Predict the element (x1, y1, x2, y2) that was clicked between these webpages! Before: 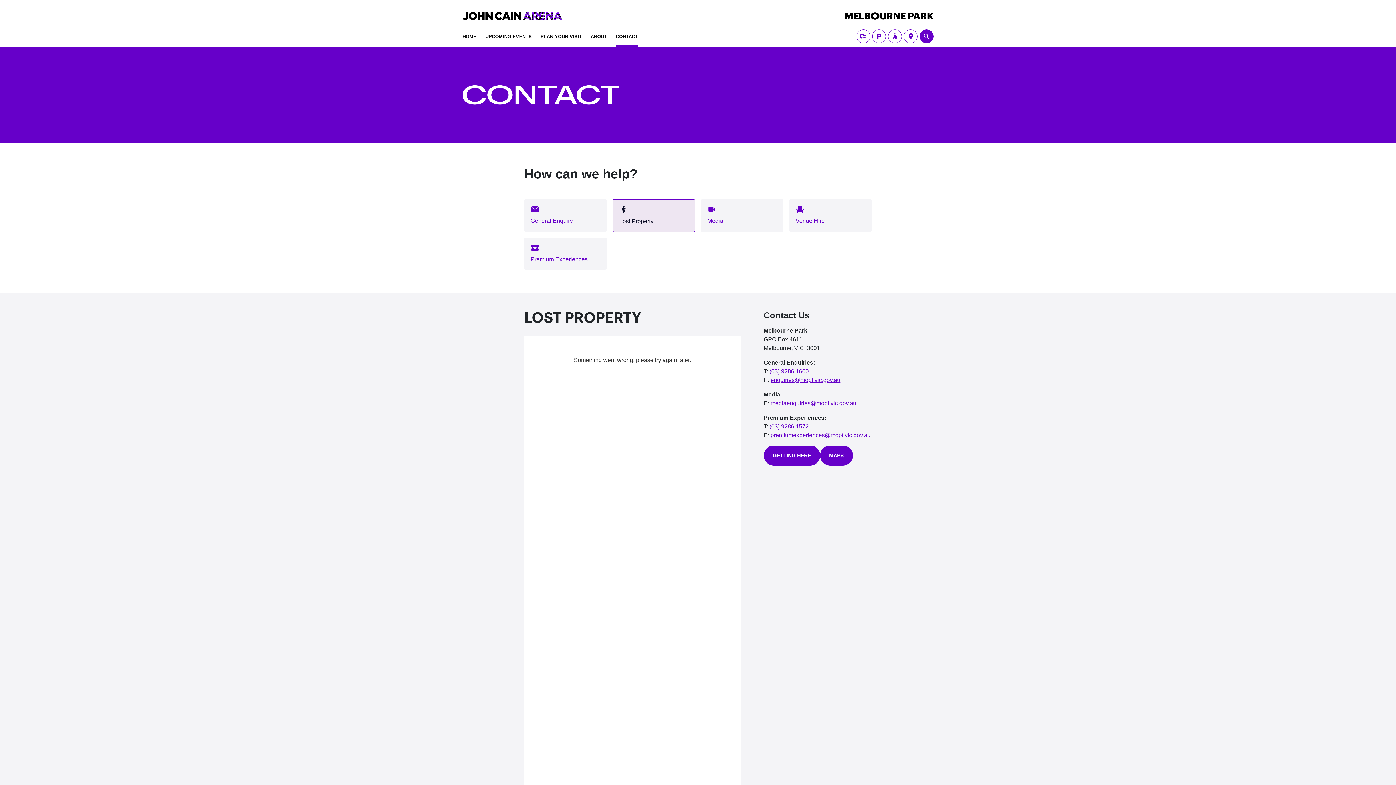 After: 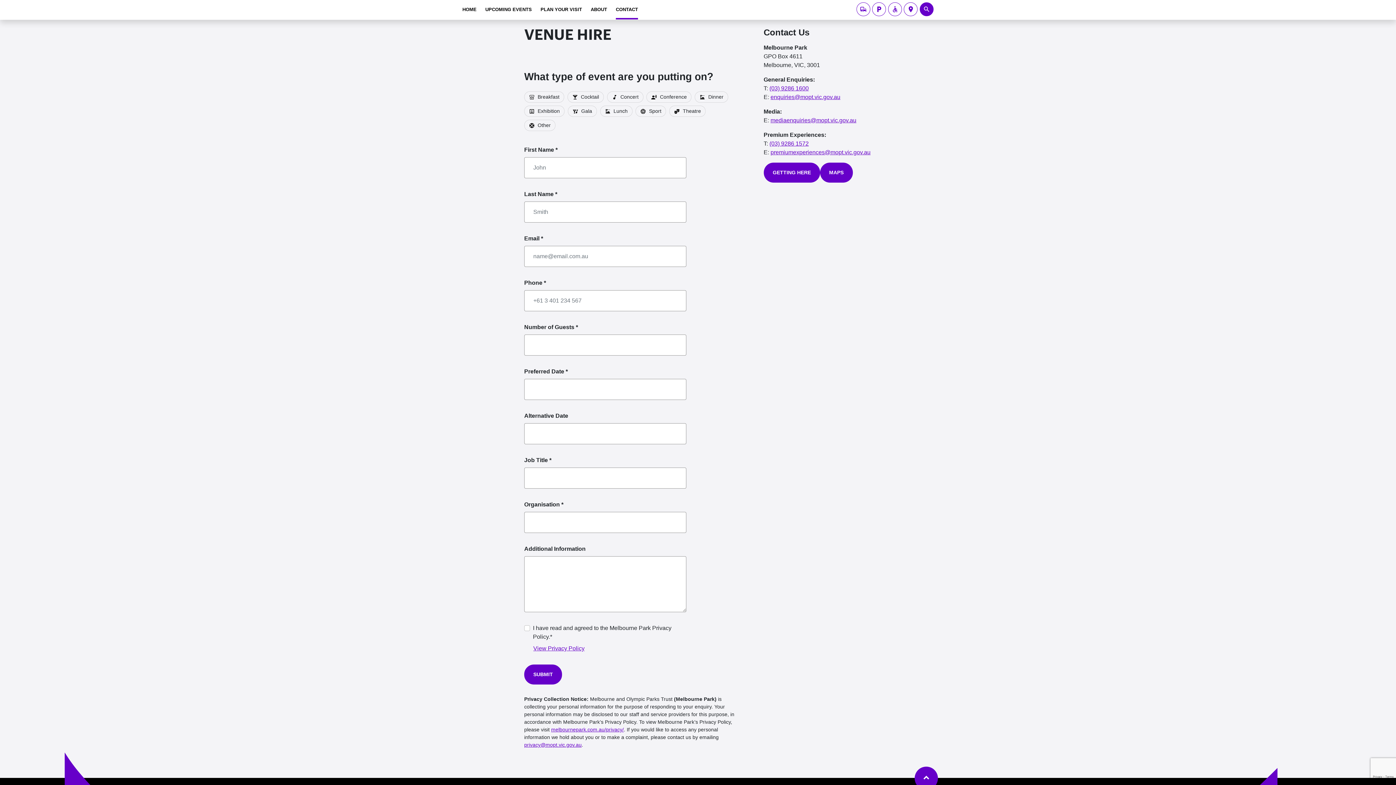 Action: label: event_seat
Venue Hire bbox: (789, 199, 872, 231)